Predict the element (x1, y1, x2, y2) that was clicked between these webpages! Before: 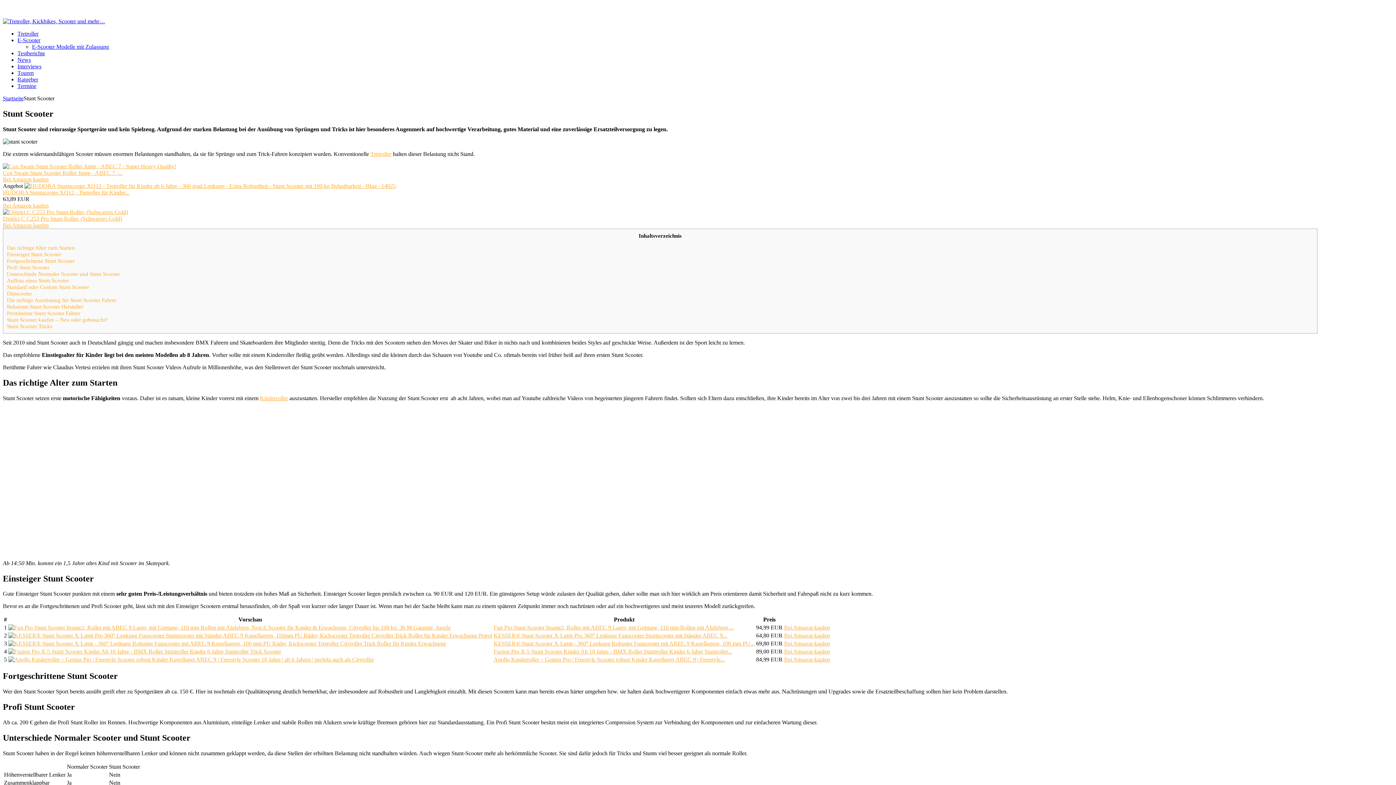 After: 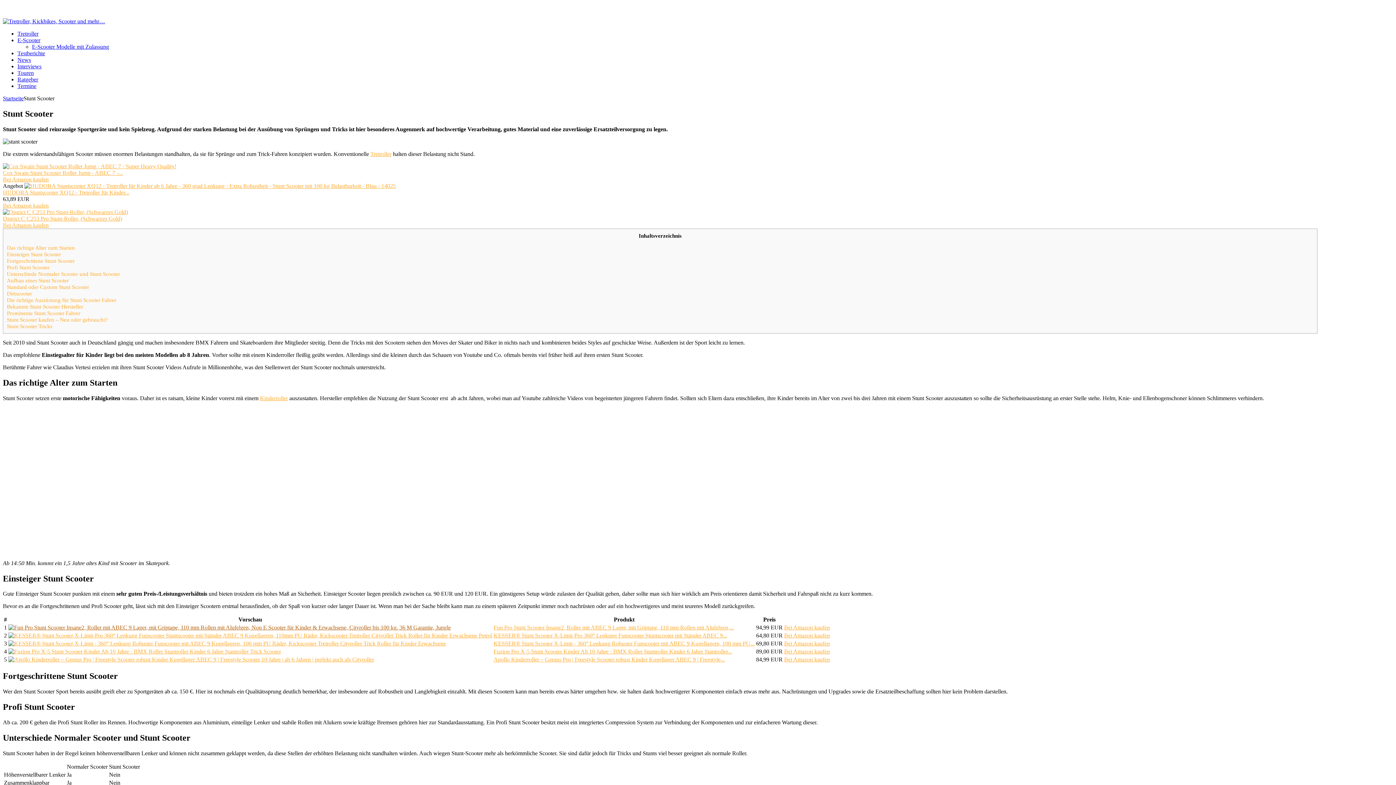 Action: bbox: (8, 624, 450, 631)